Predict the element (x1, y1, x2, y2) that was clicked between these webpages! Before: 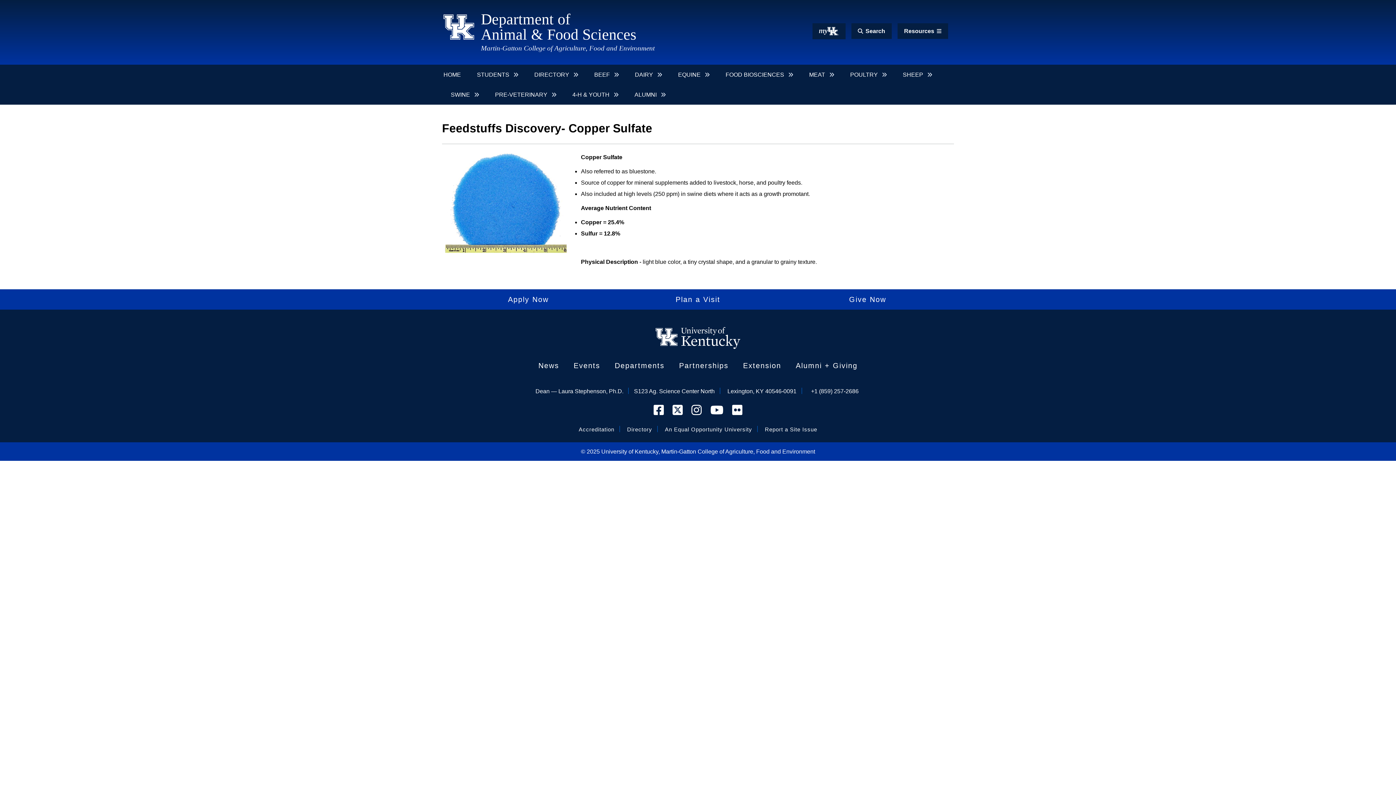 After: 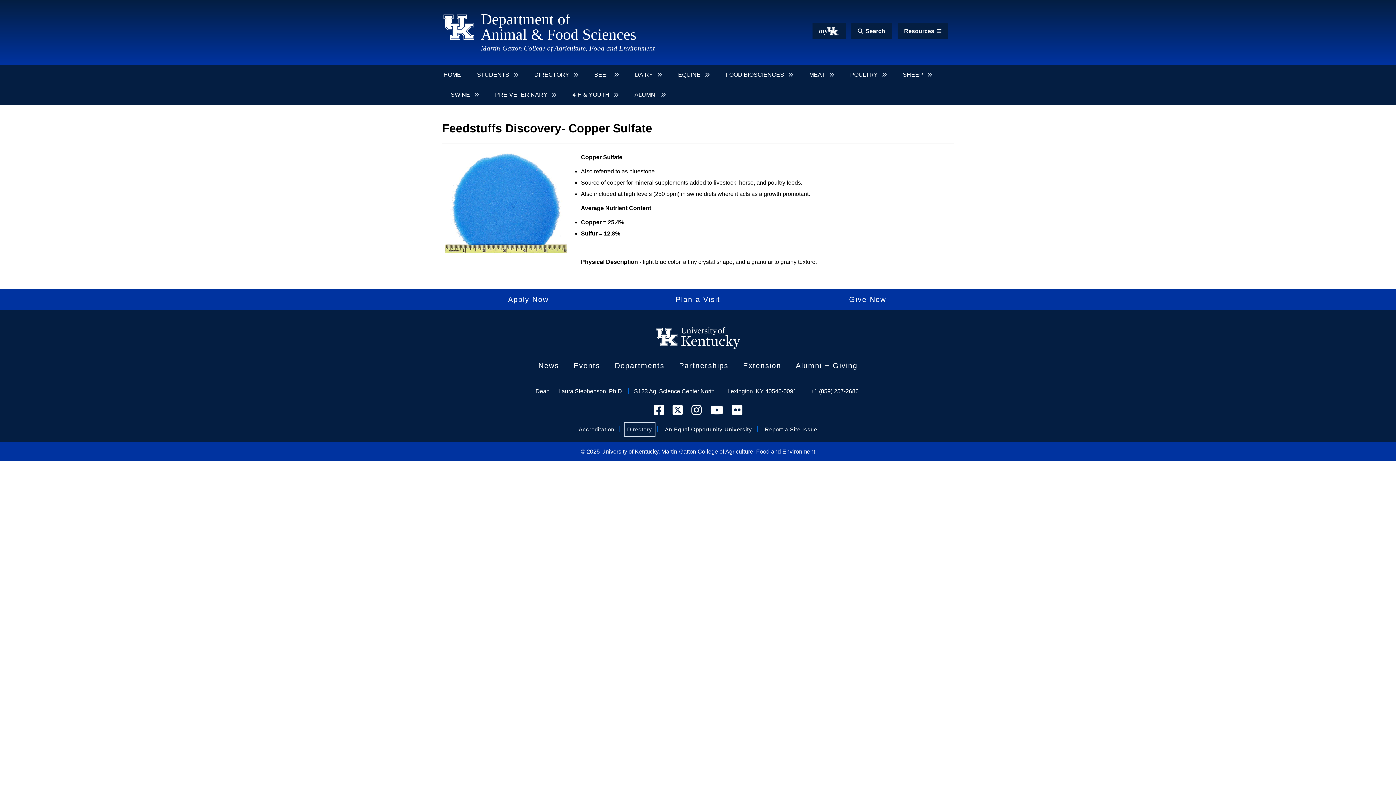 Action: label: Directory bbox: (625, 423, 654, 435)